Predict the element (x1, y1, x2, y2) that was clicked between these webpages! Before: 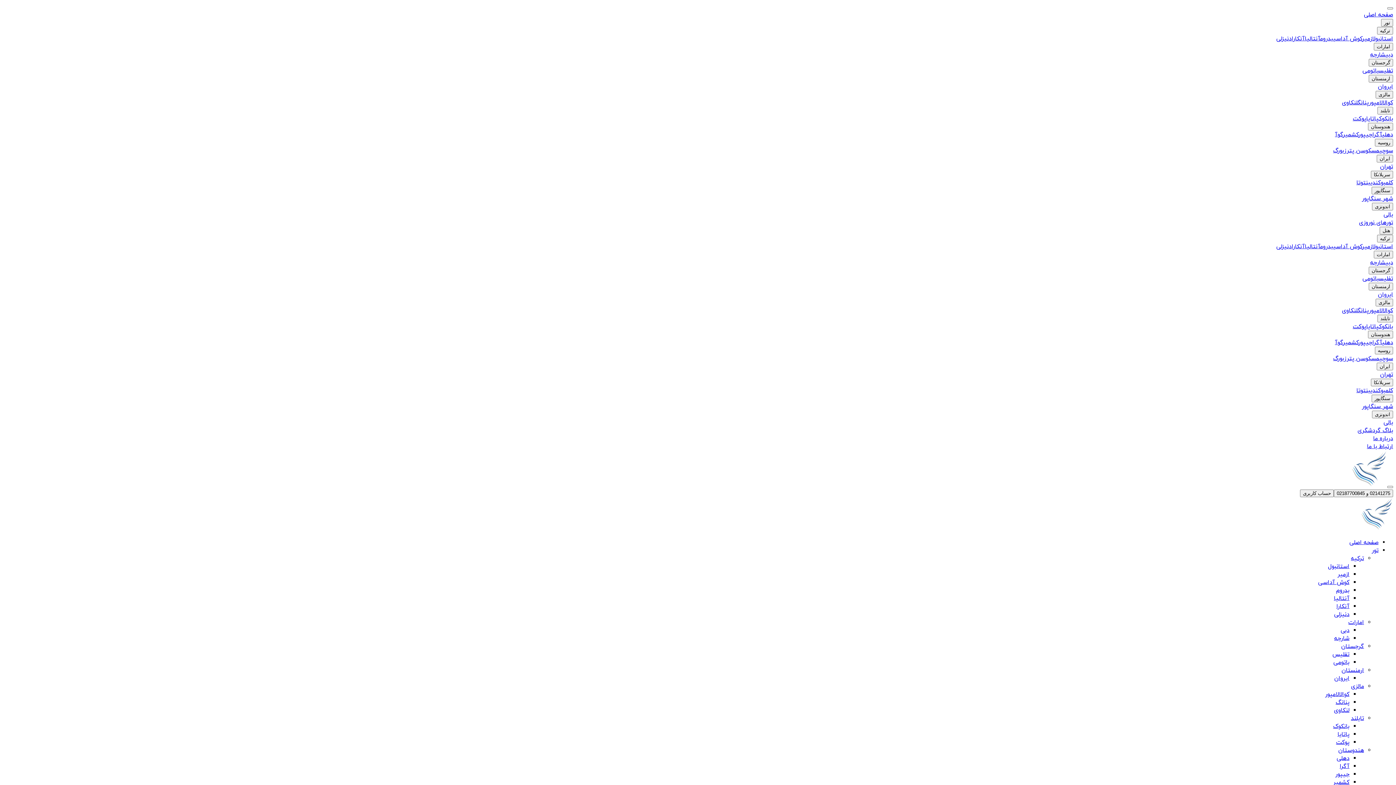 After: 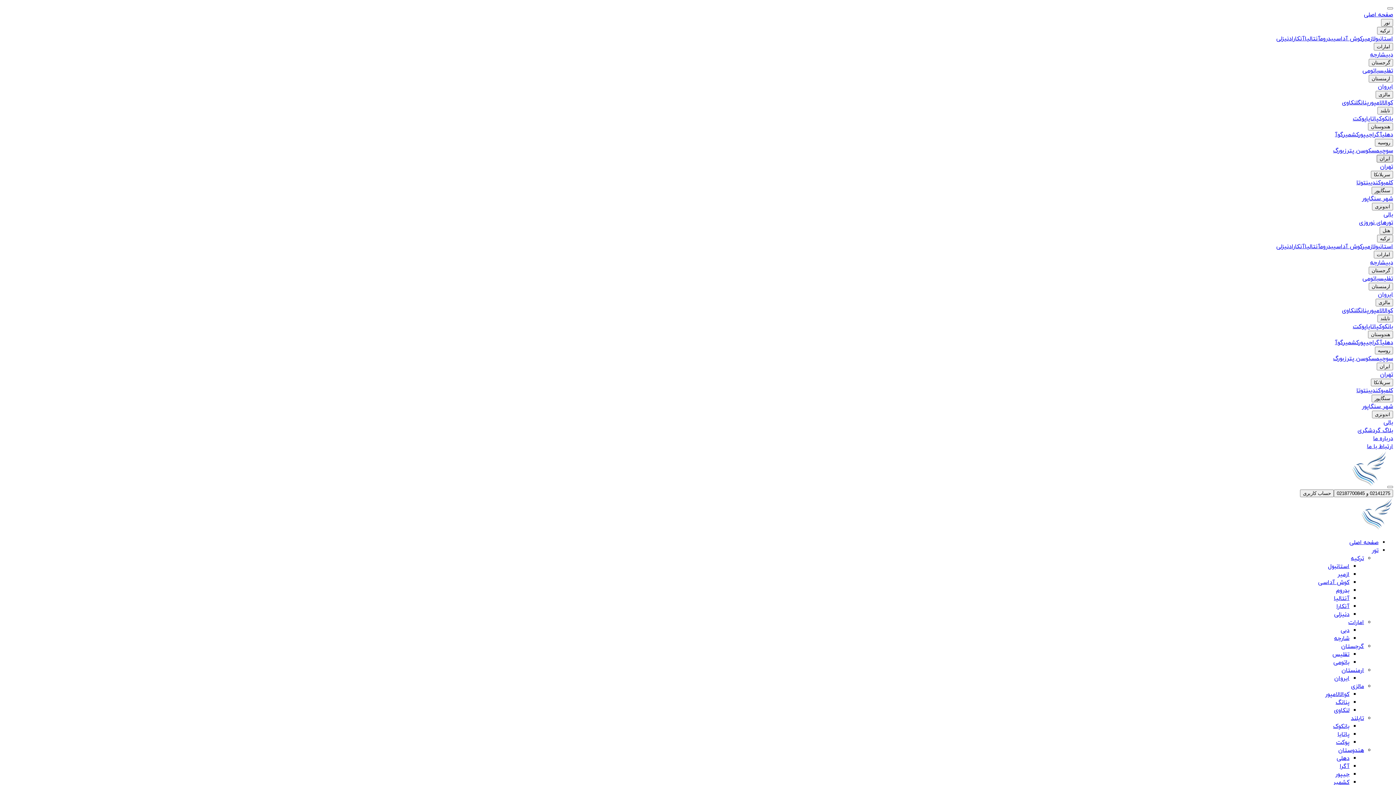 Action: bbox: (1377, 154, 1393, 162) label: ایران